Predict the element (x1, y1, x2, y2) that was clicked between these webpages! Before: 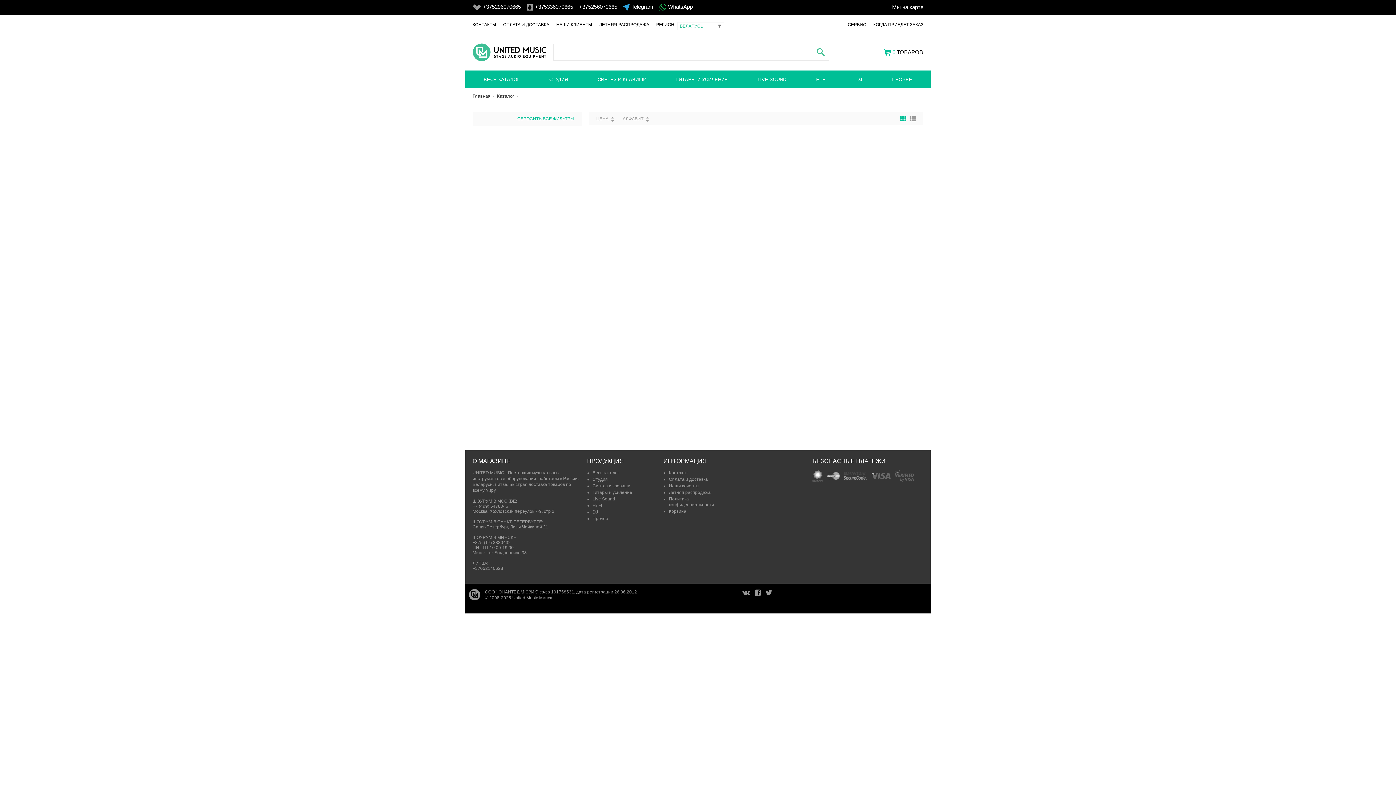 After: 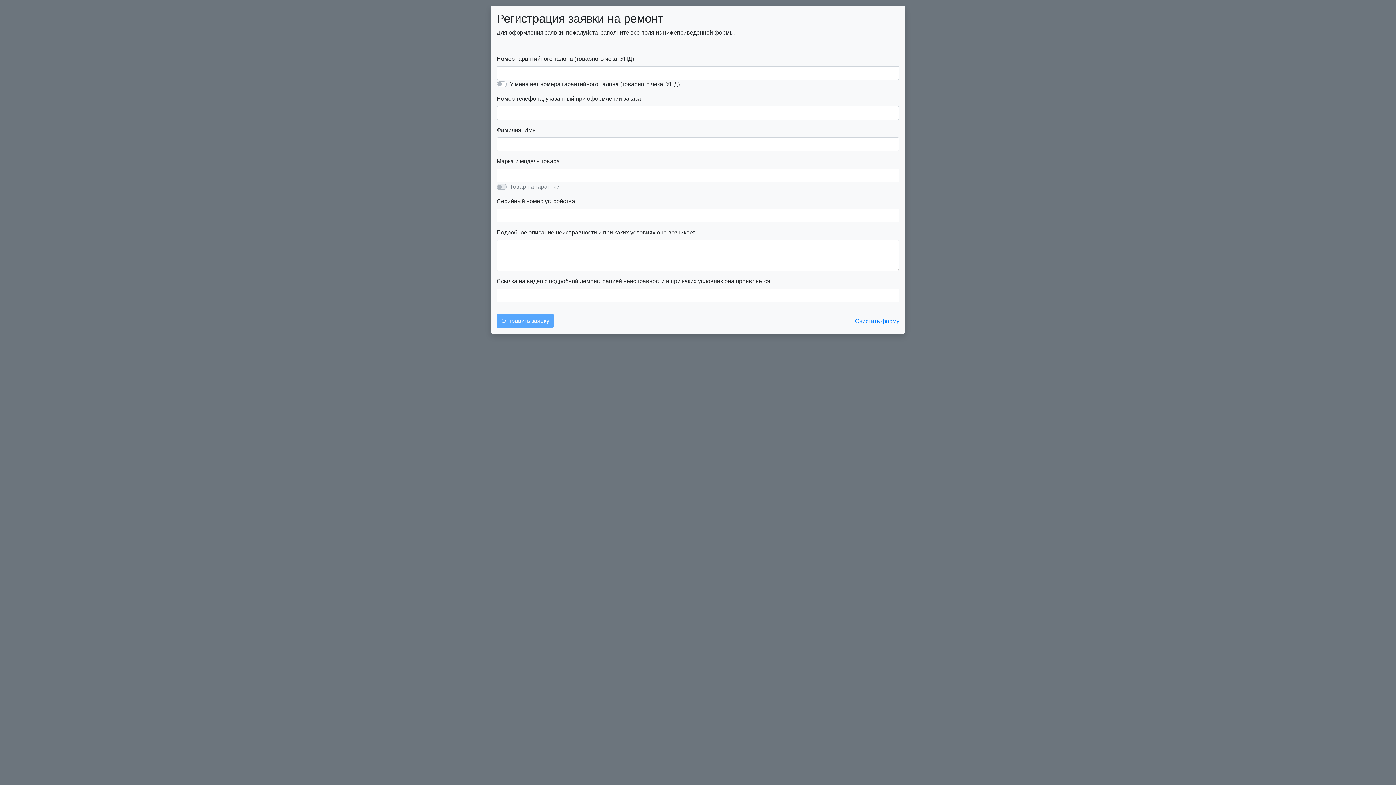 Action: label: СЕРВИС bbox: (848, 22, 866, 27)